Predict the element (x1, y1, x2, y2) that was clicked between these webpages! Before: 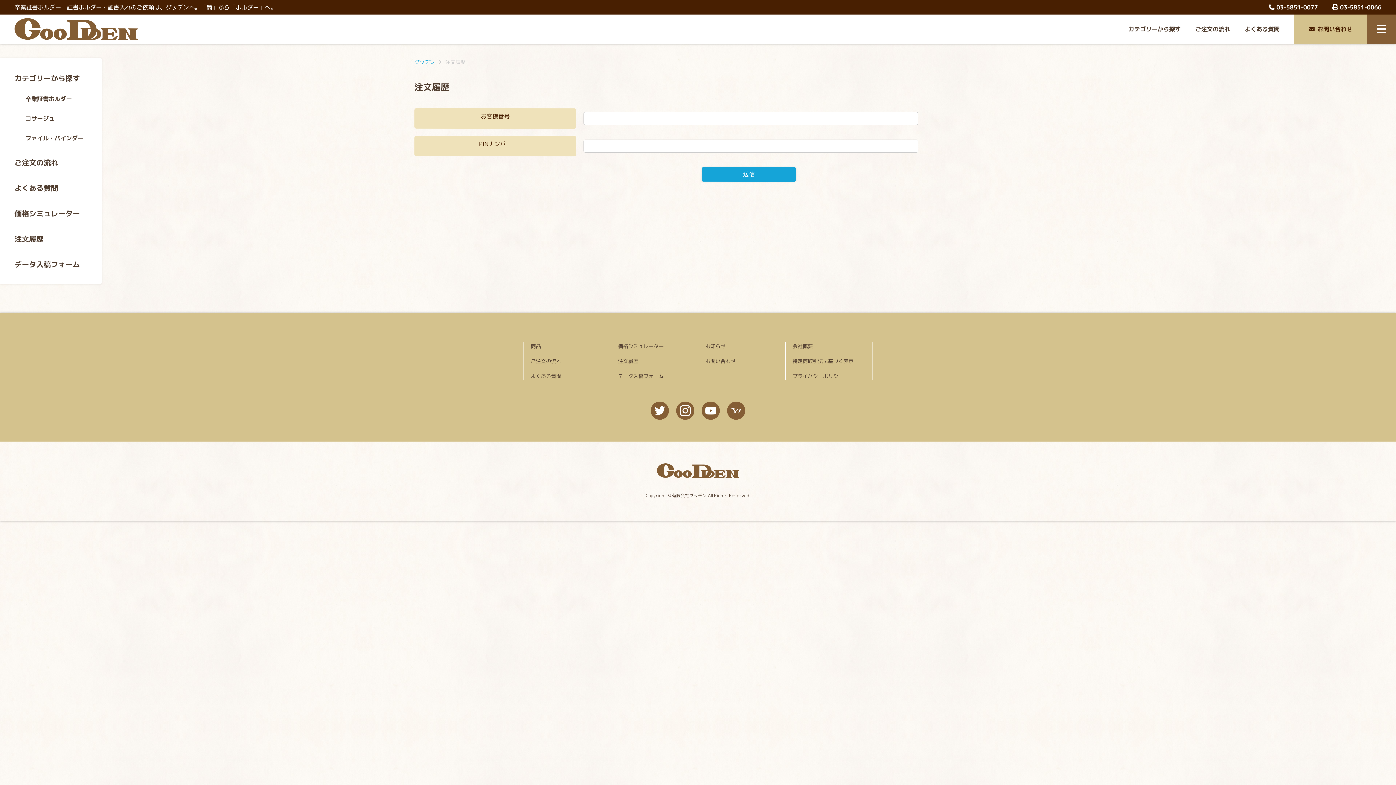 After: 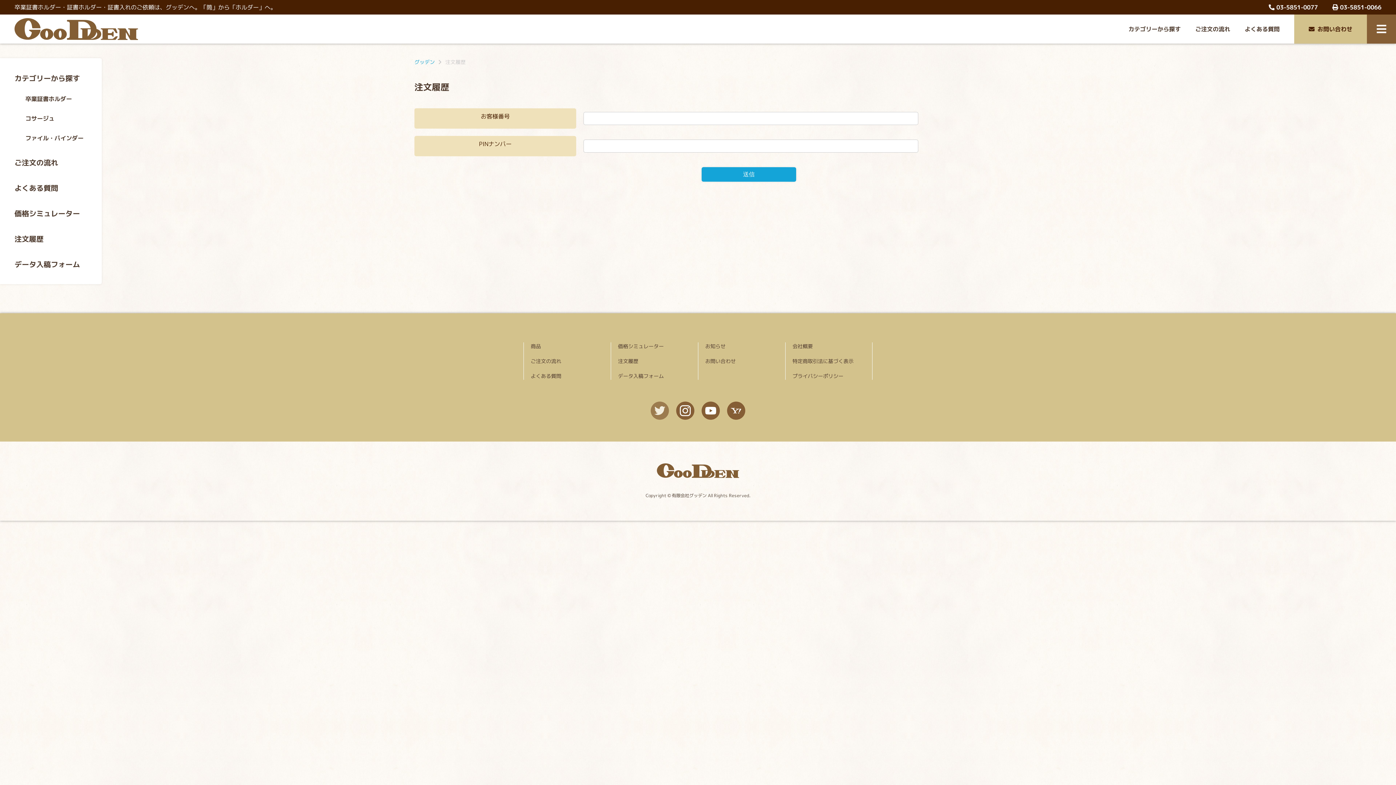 Action: bbox: (650, 401, 669, 420)